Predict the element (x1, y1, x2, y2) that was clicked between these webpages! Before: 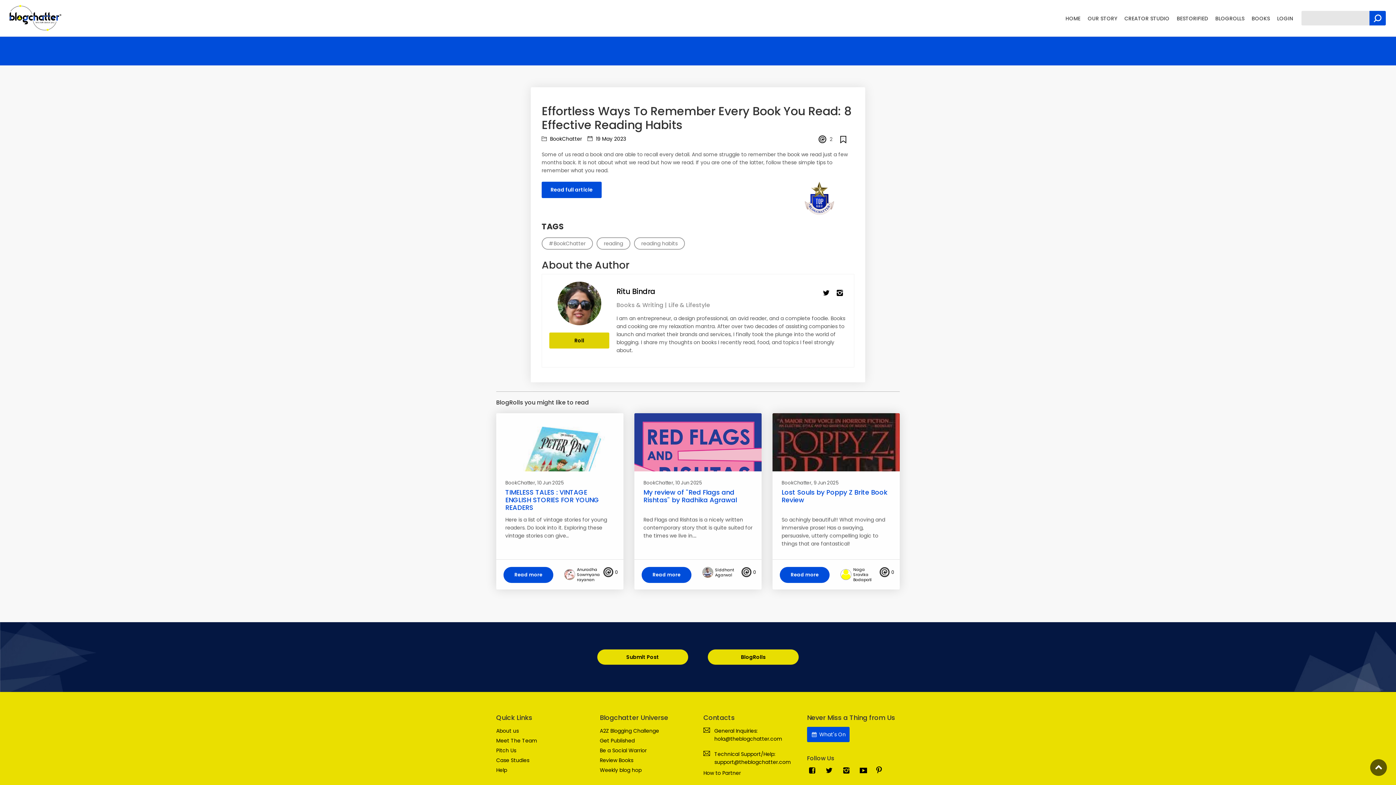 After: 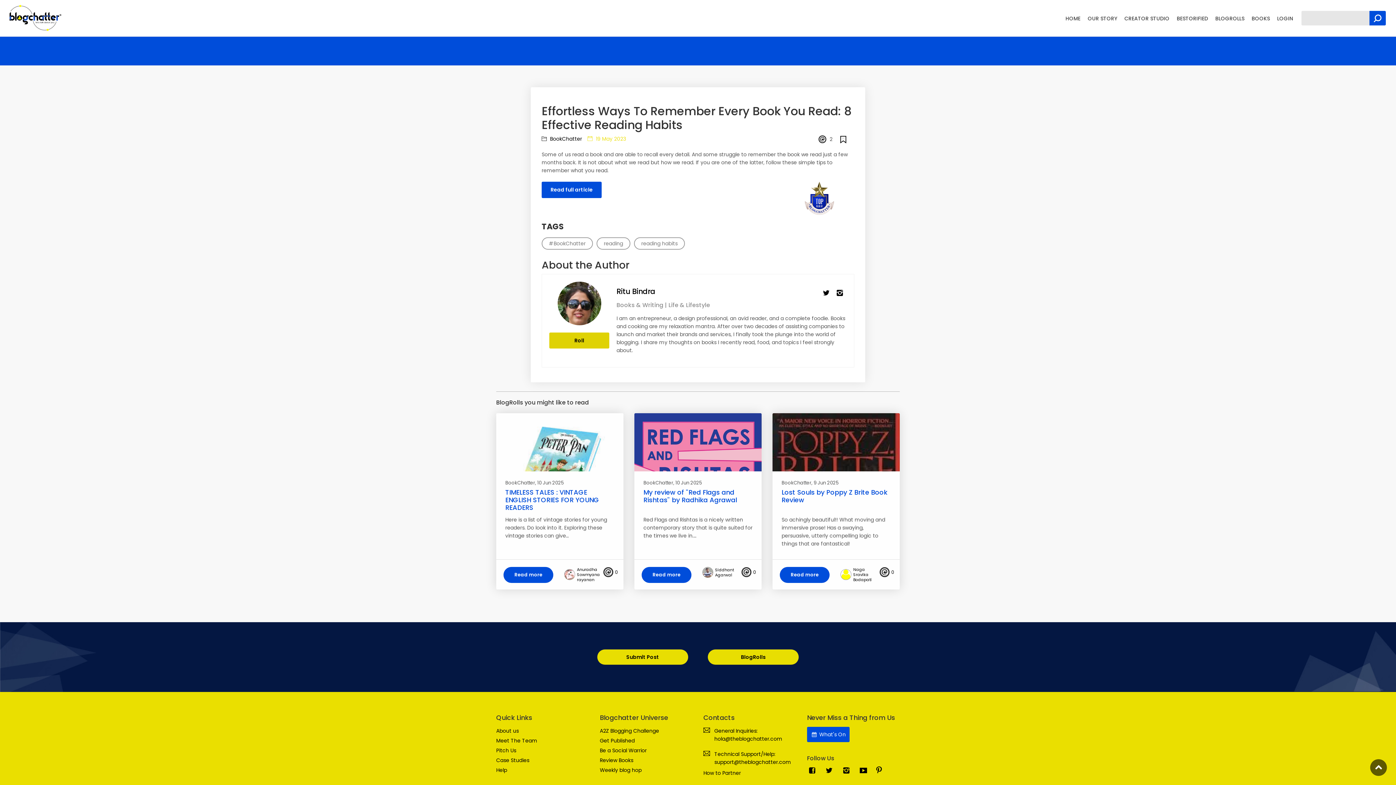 Action: label:  19 May 2023 bbox: (587, 135, 626, 142)